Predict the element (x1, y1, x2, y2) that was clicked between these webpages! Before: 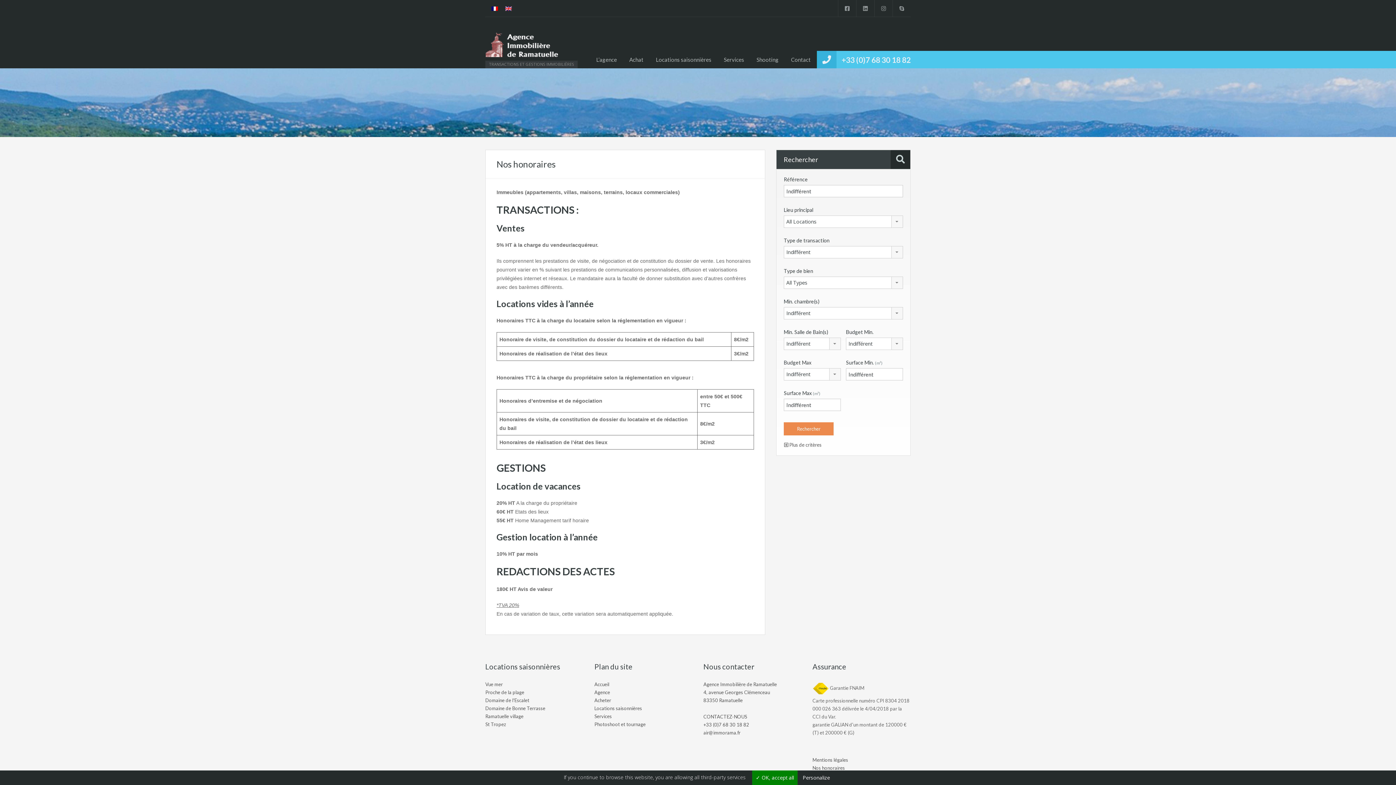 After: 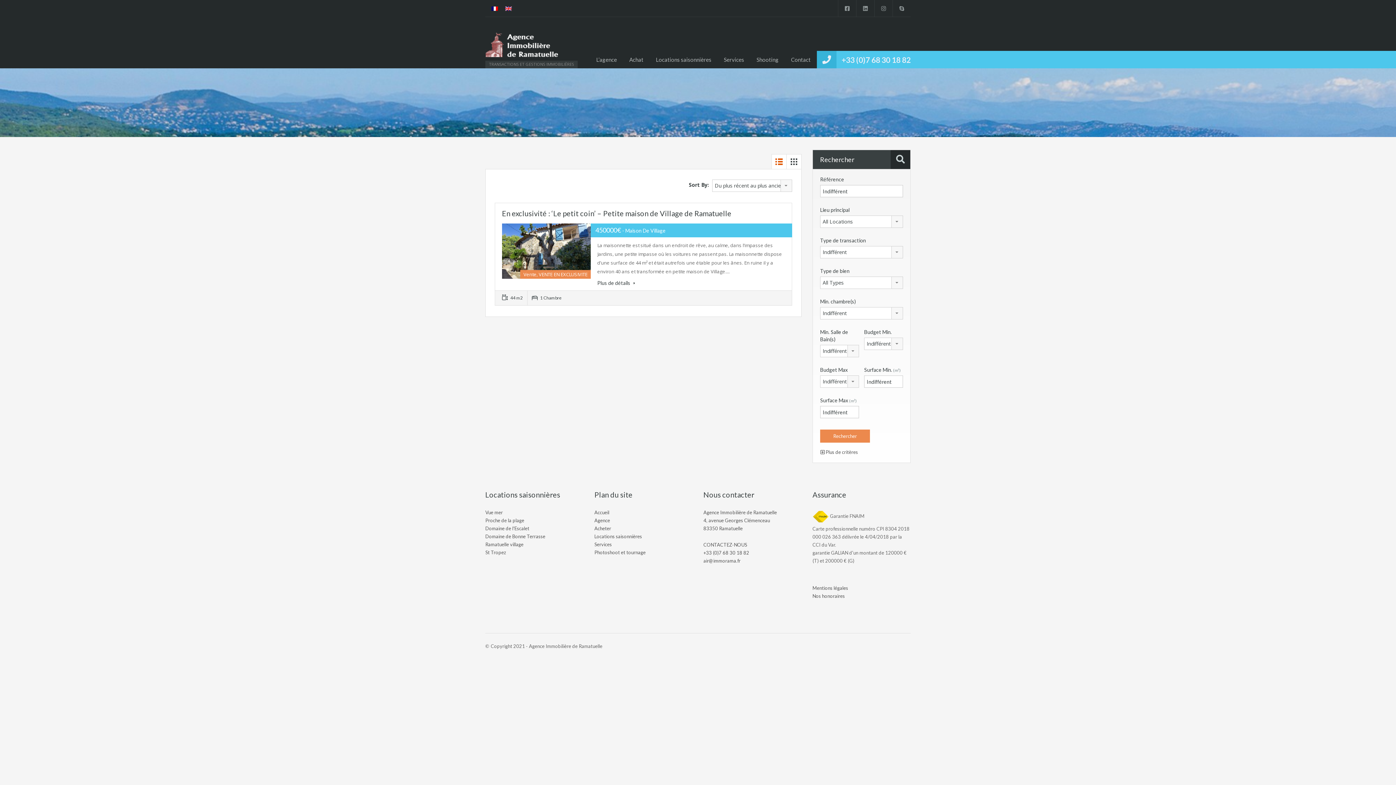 Action: label: Ramatuelle village bbox: (485, 713, 523, 719)